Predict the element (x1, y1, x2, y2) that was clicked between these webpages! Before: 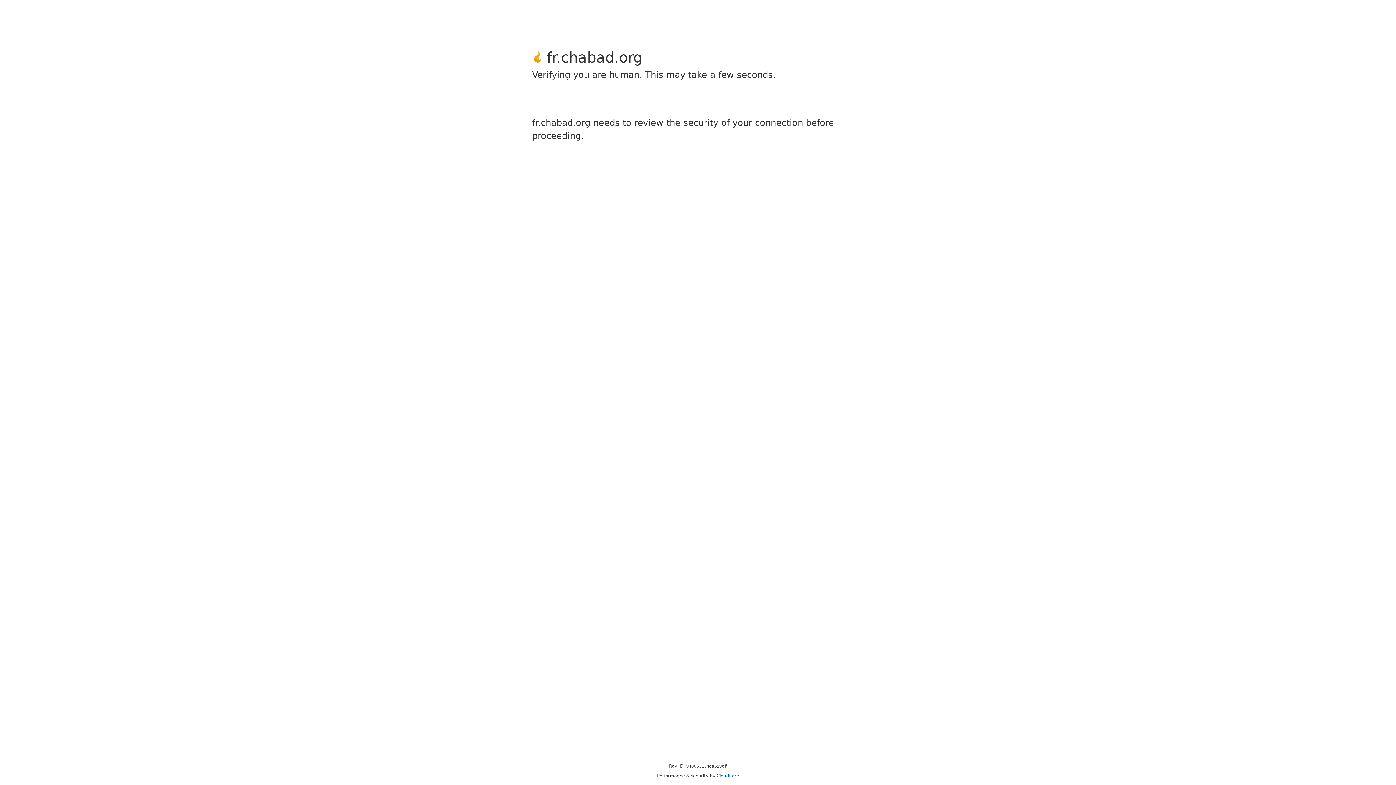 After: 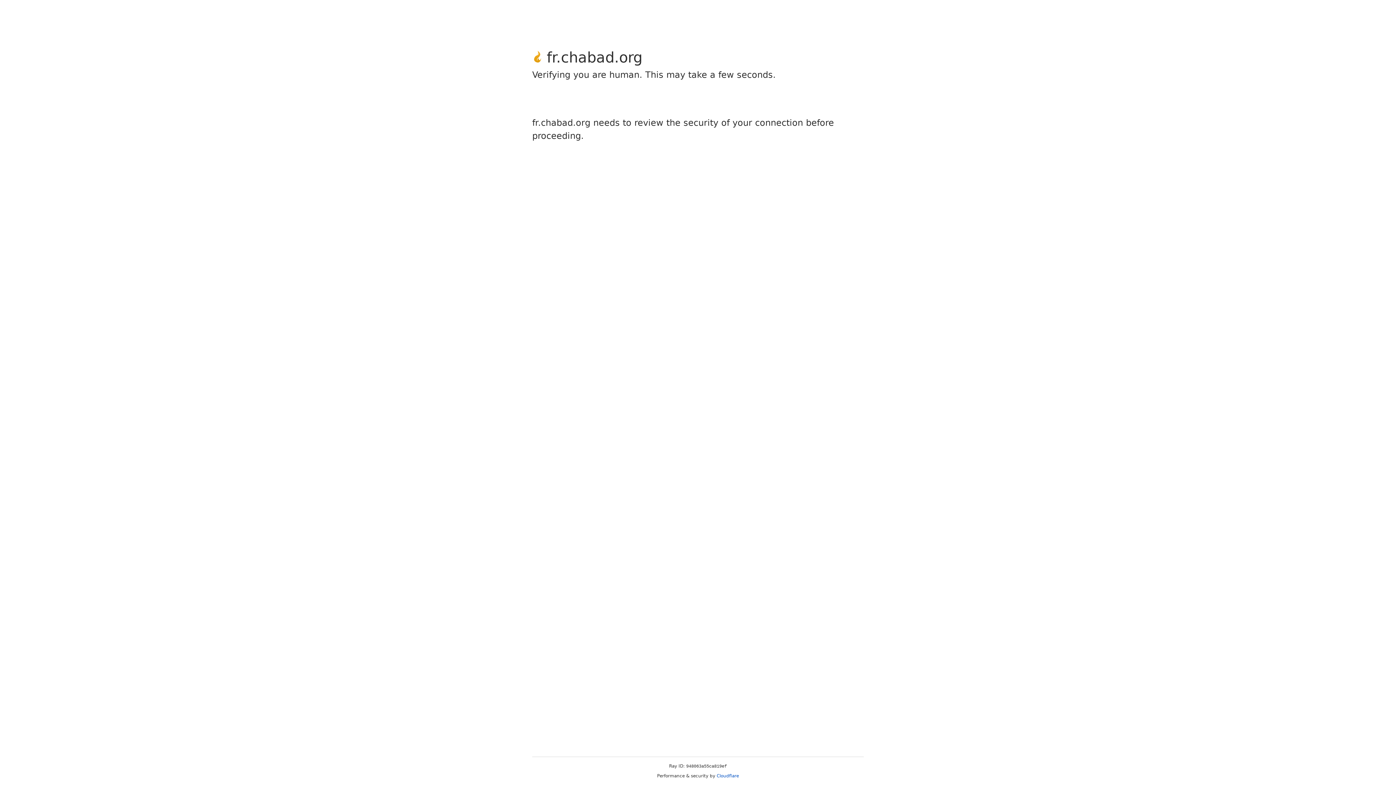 Action: label: Cloudflare bbox: (716, 773, 739, 778)